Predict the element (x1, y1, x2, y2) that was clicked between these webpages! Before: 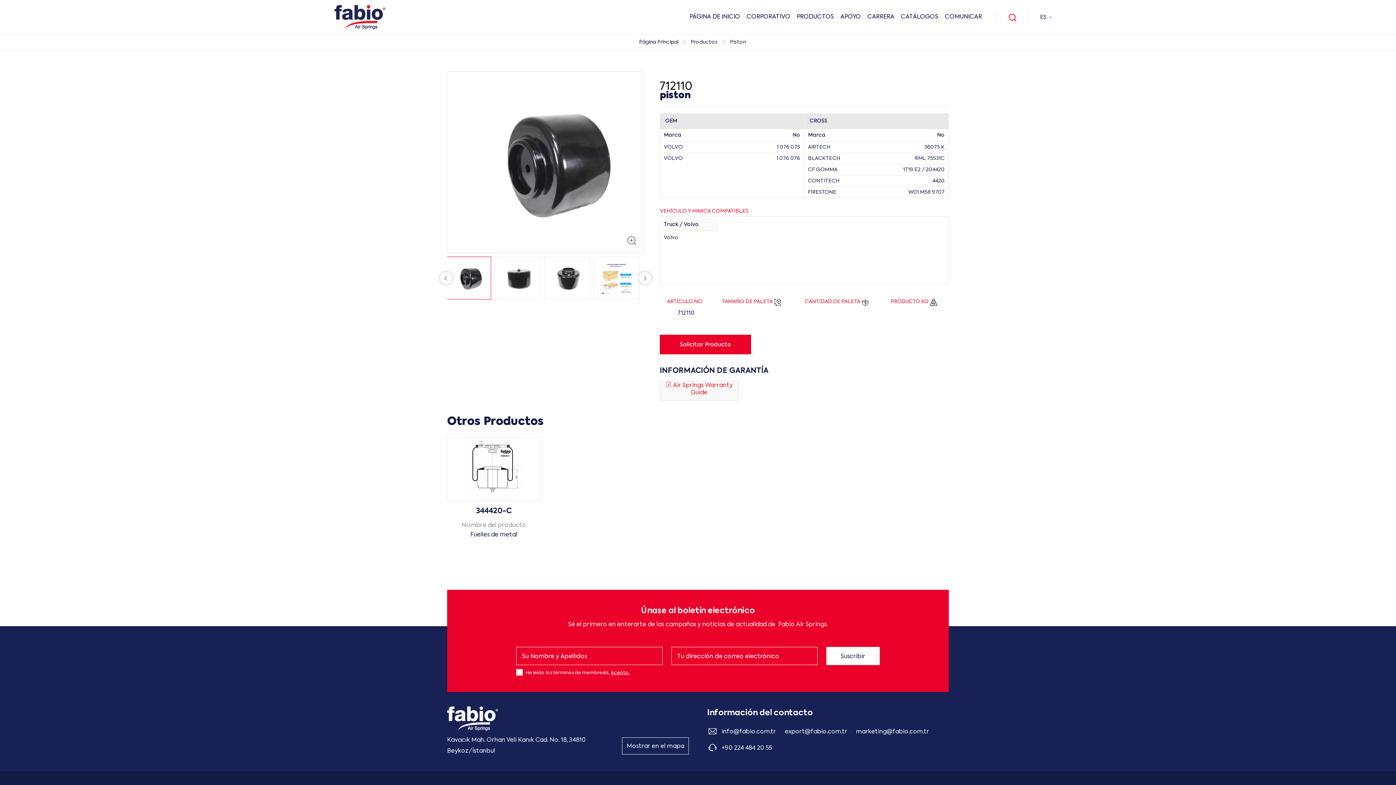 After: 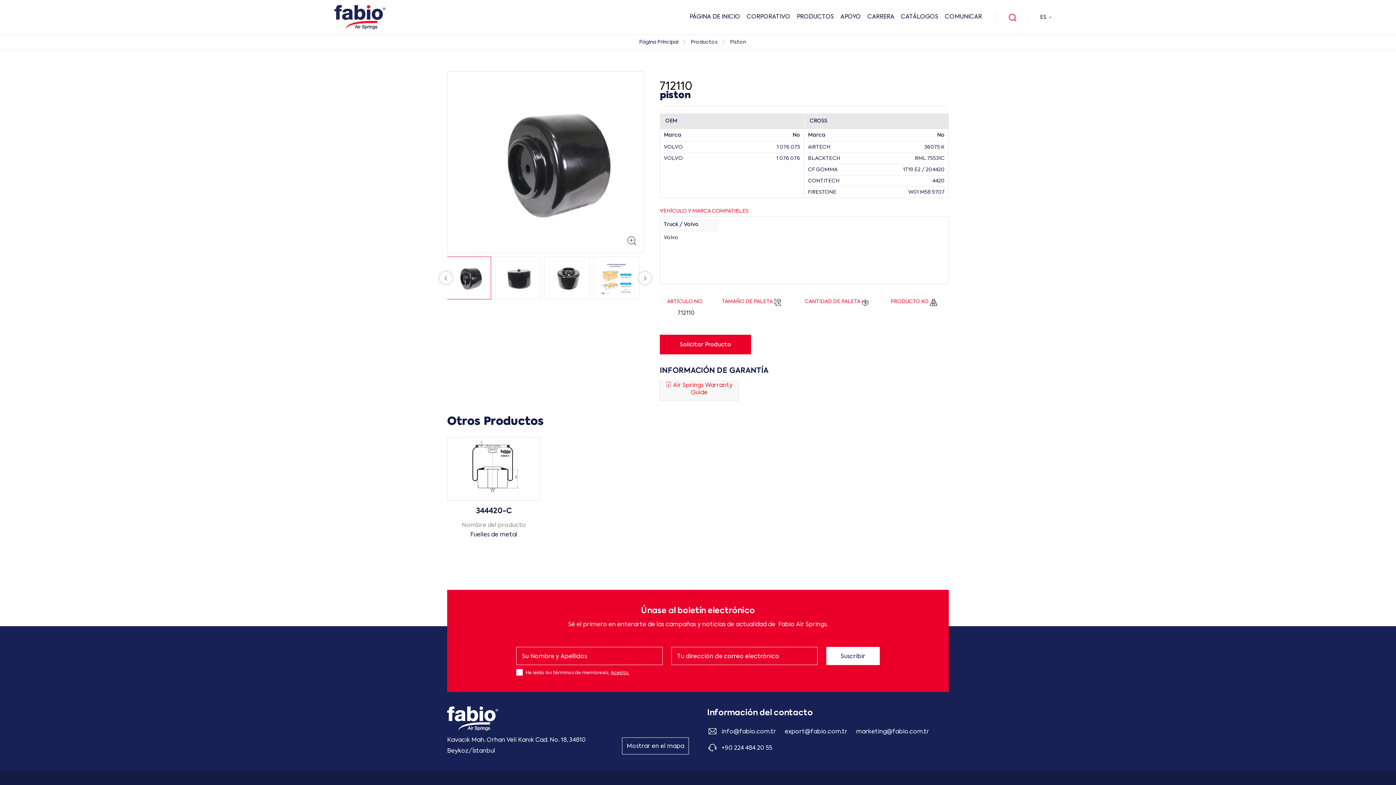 Action: bbox: (660, 381, 738, 400) label:  Air Springs Warranty Guide